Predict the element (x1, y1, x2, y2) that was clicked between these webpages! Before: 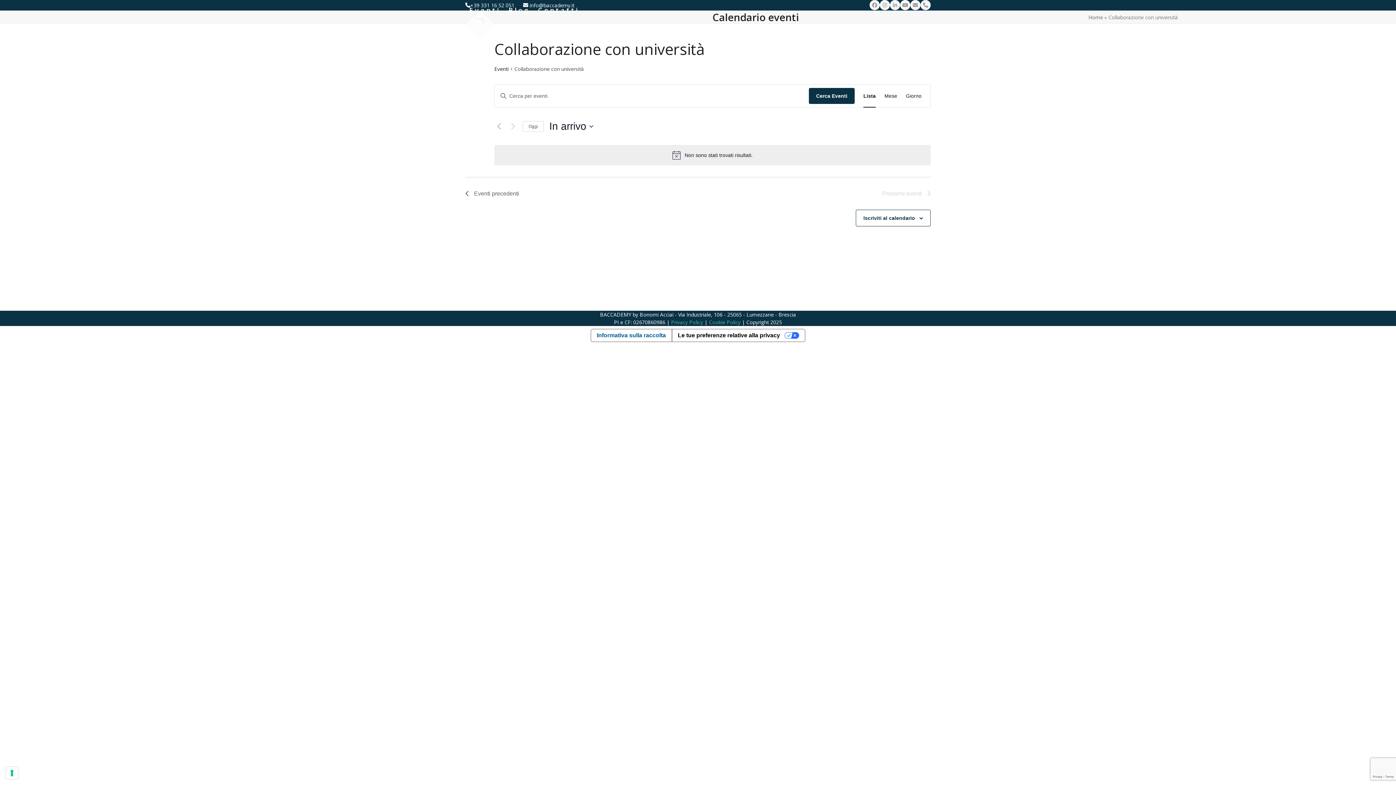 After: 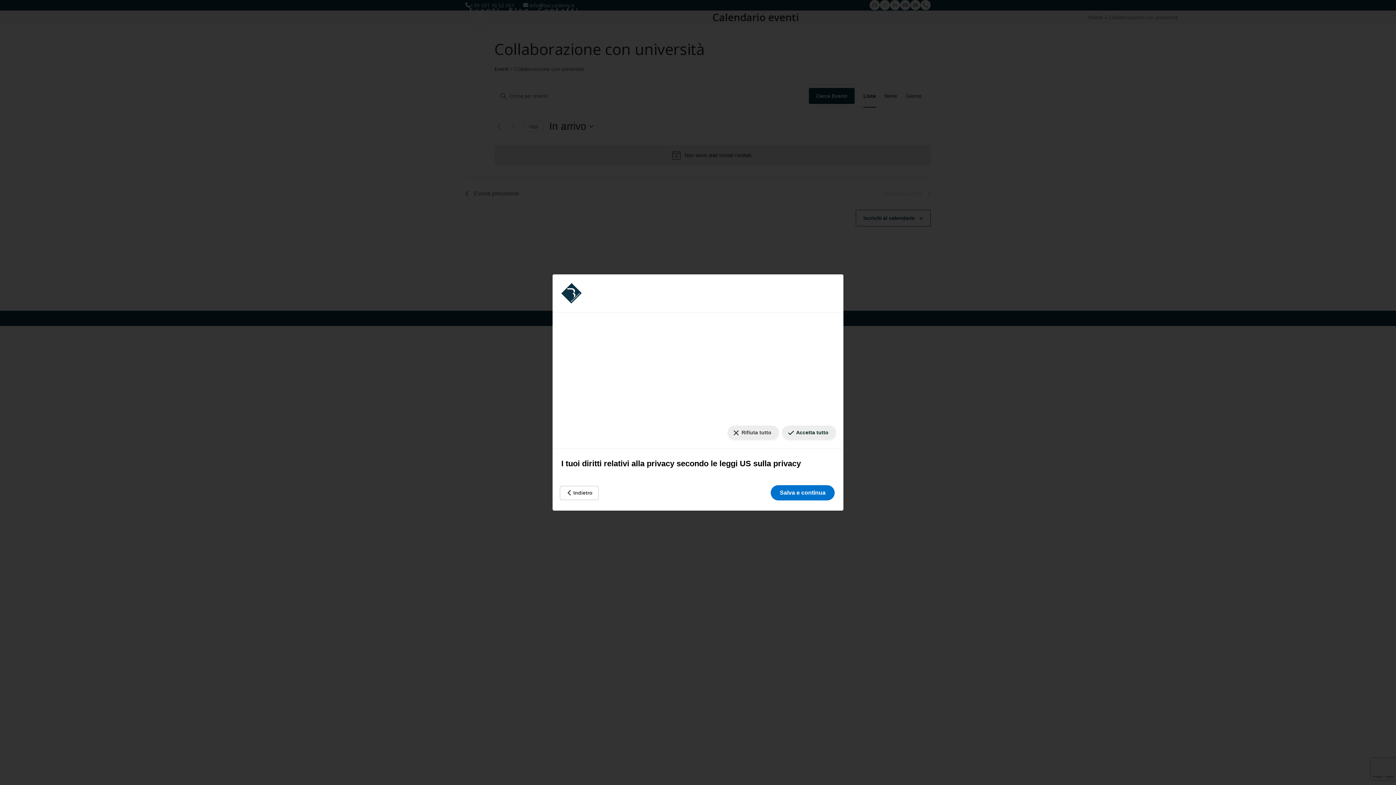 Action: label: Le tue preferenze relative al consenso per le tecnologie di tracciamento bbox: (5, 767, 18, 779)